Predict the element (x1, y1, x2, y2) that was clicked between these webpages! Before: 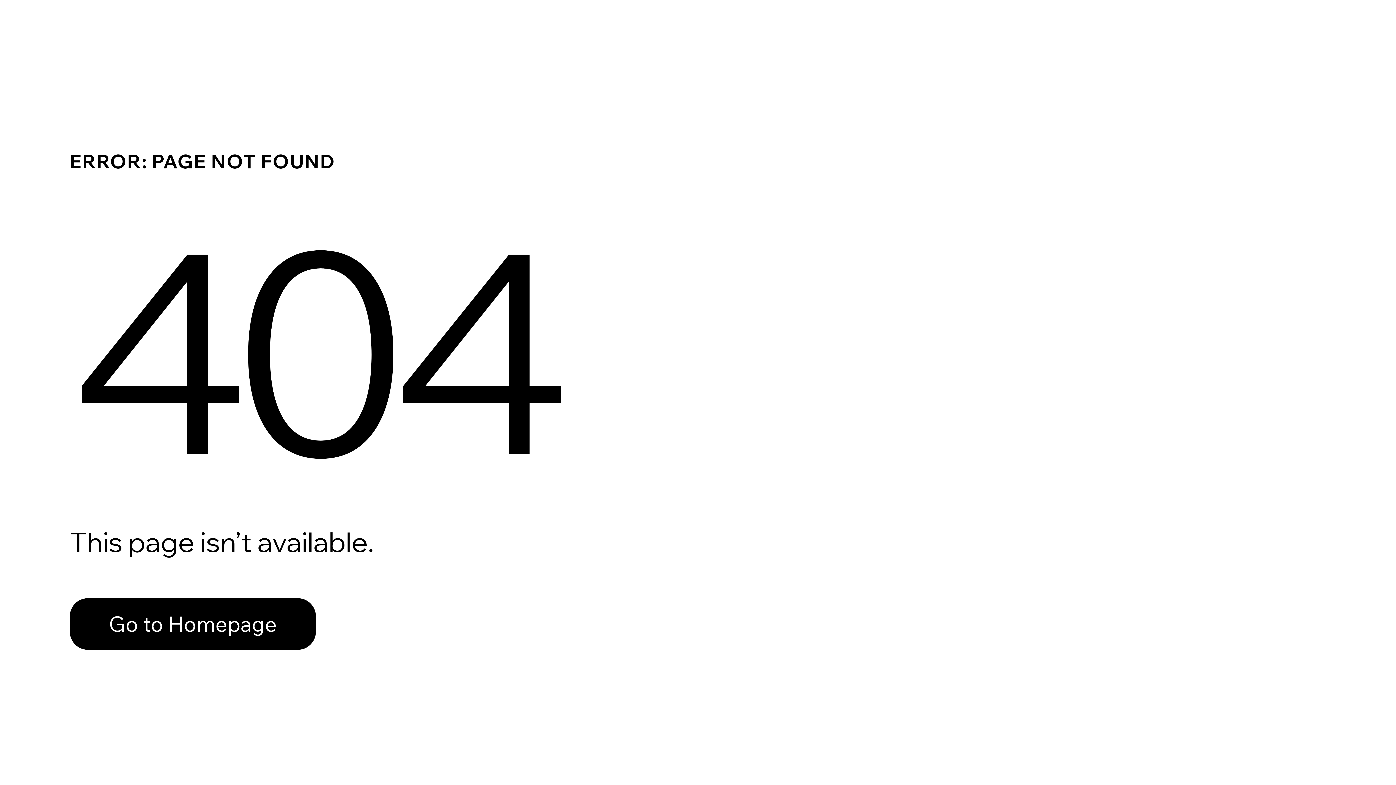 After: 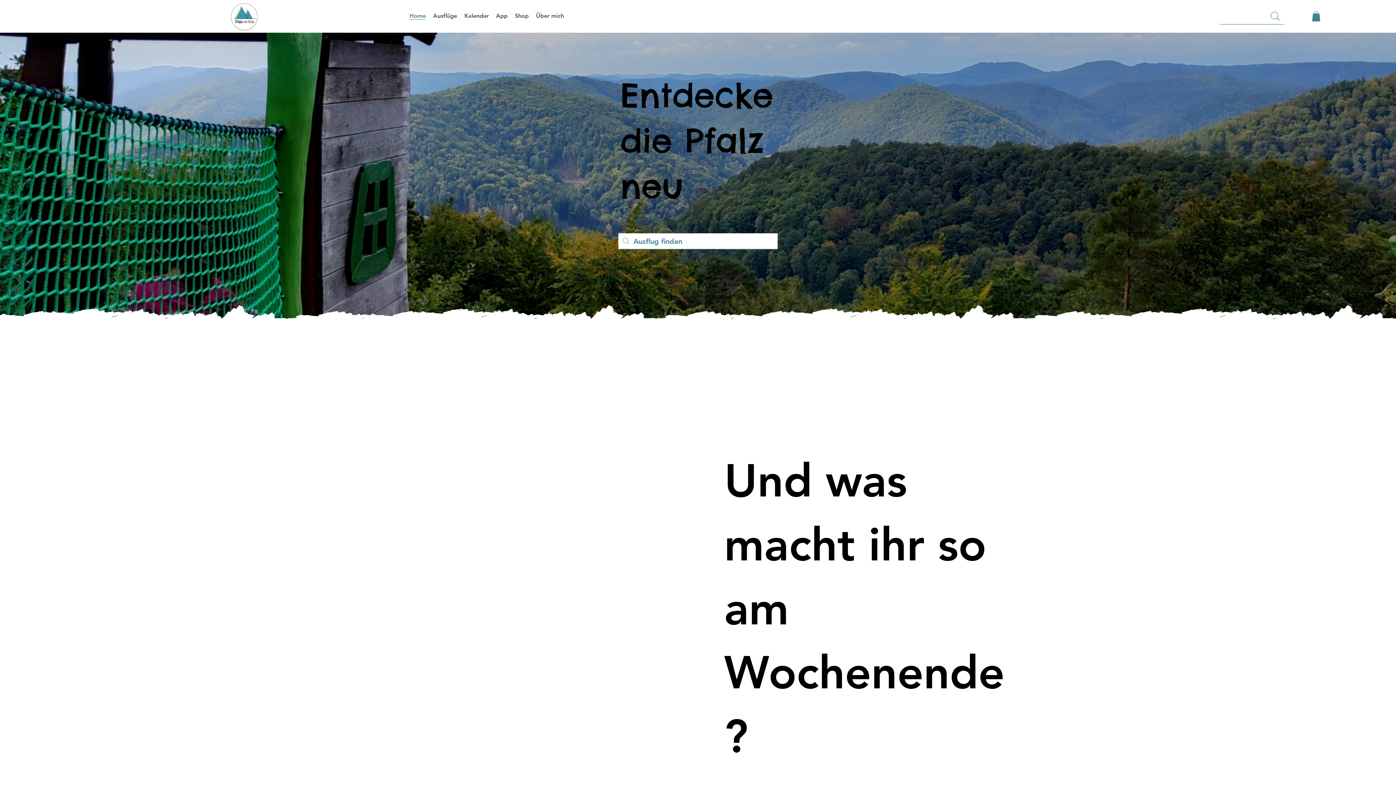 Action: label: Go to Homepage bbox: (69, 582, 768, 659)